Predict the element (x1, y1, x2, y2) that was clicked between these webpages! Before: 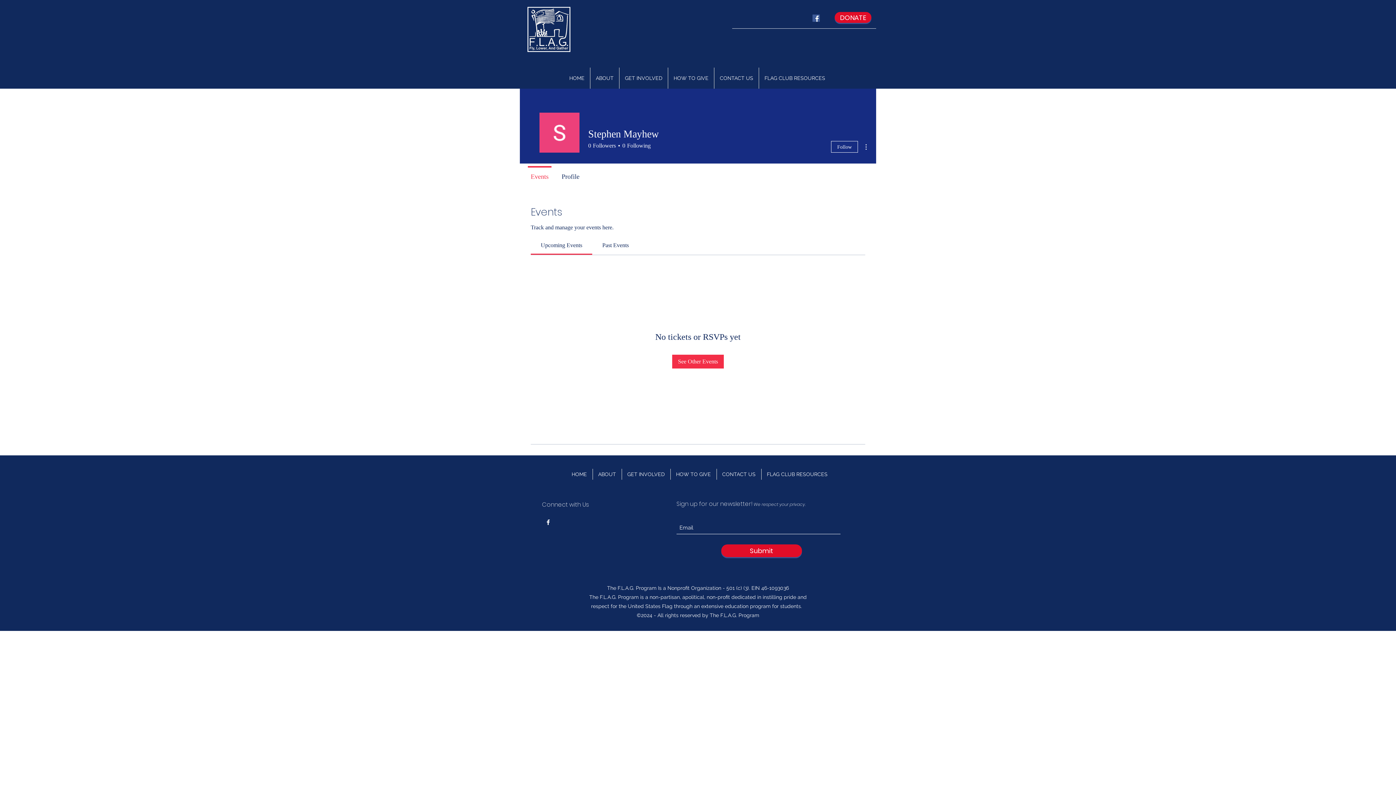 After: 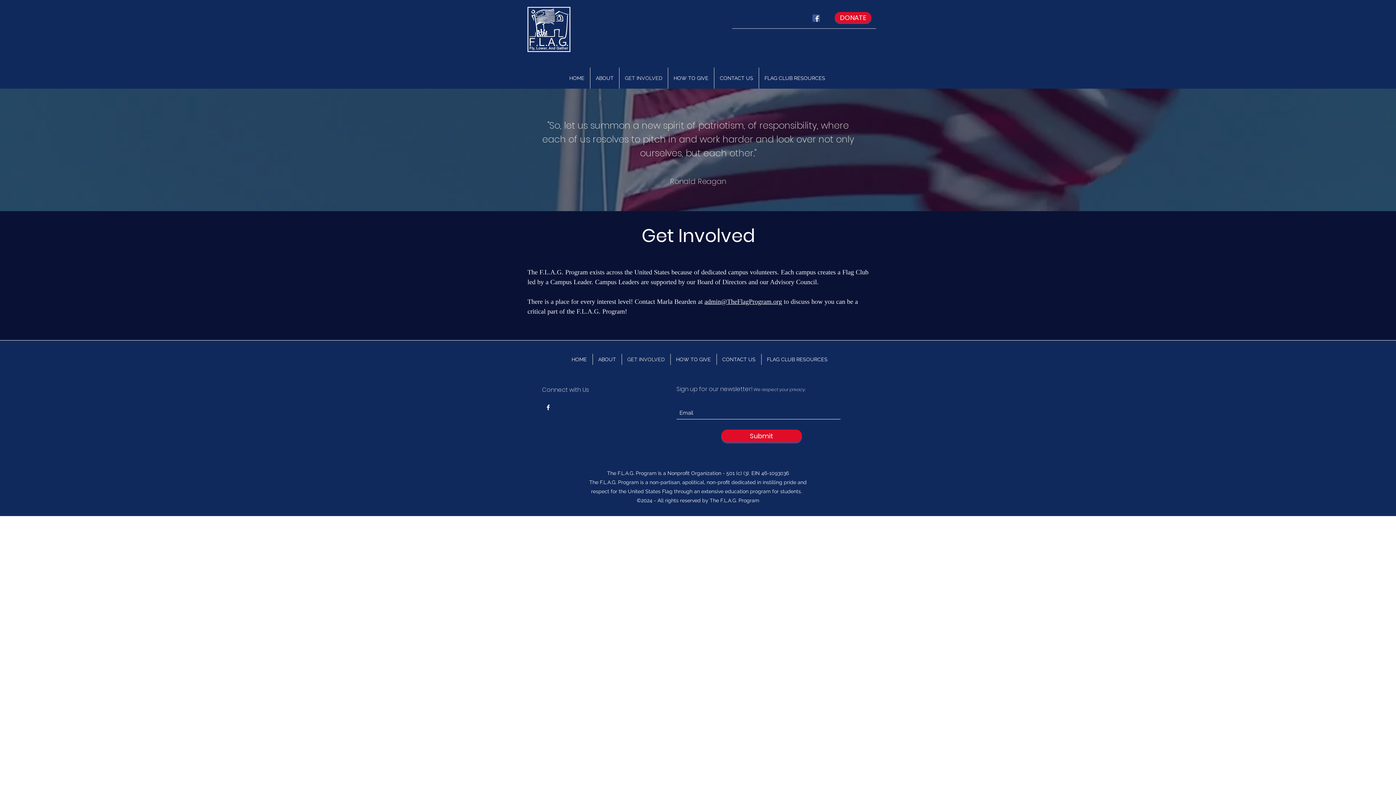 Action: label: GET INVOLVED bbox: (622, 469, 670, 480)